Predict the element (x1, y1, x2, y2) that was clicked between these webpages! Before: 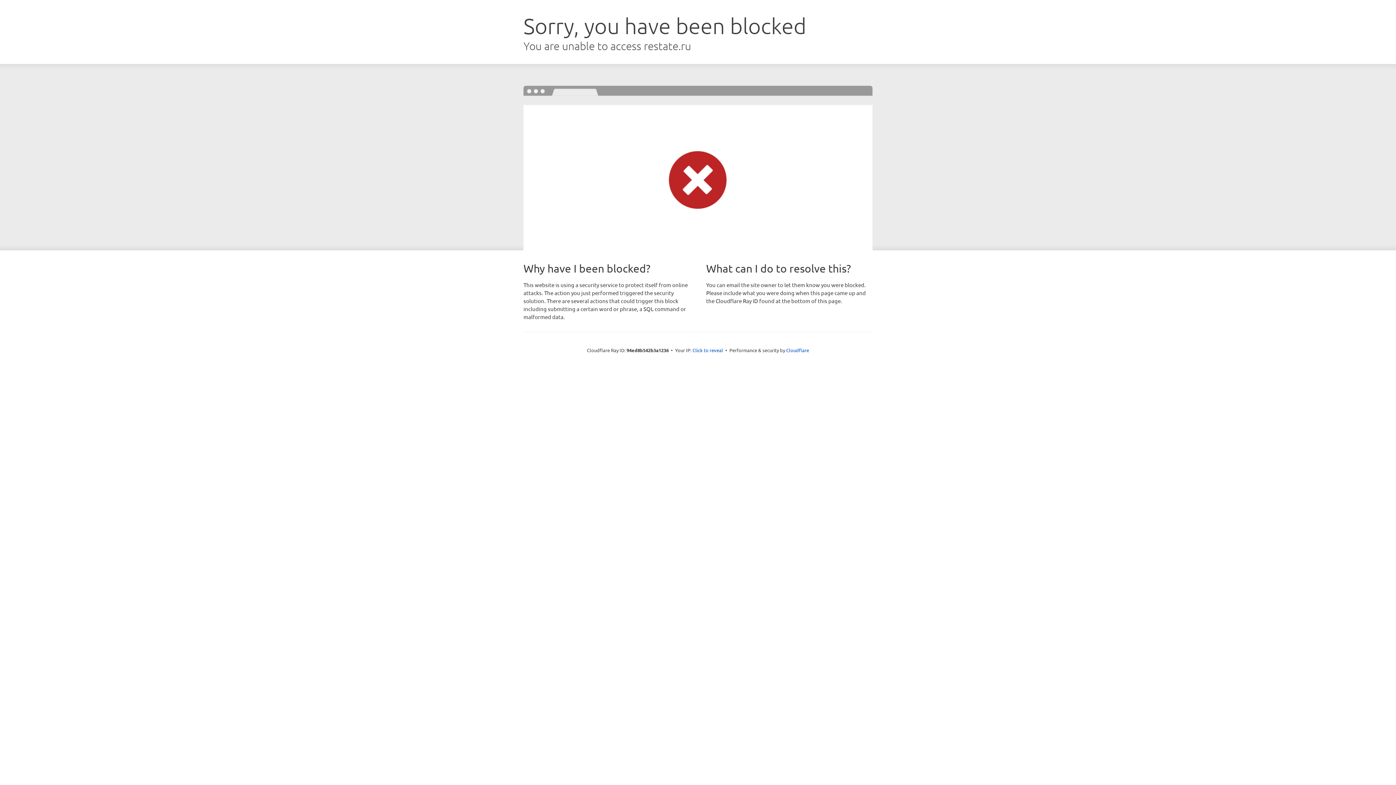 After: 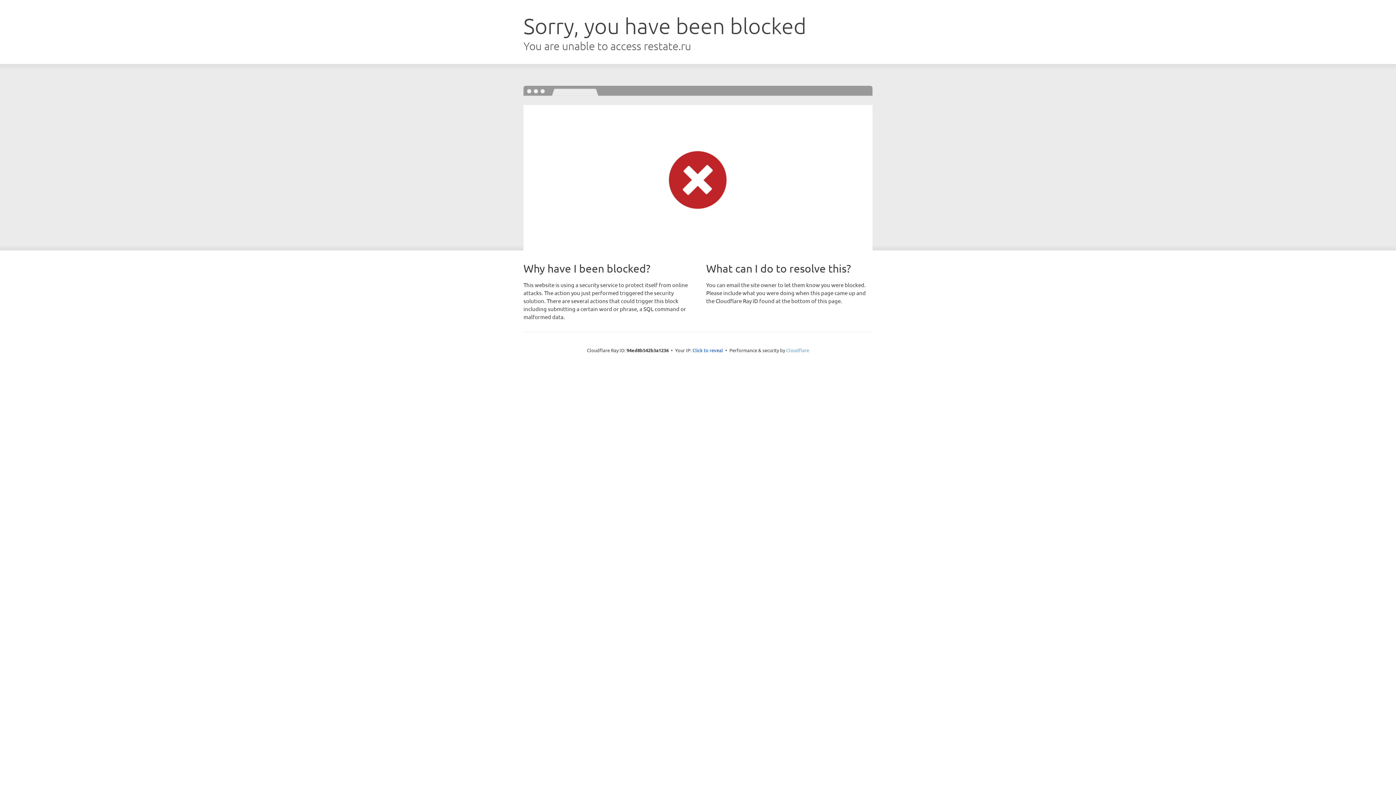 Action: label: Cloudflare bbox: (786, 347, 809, 353)